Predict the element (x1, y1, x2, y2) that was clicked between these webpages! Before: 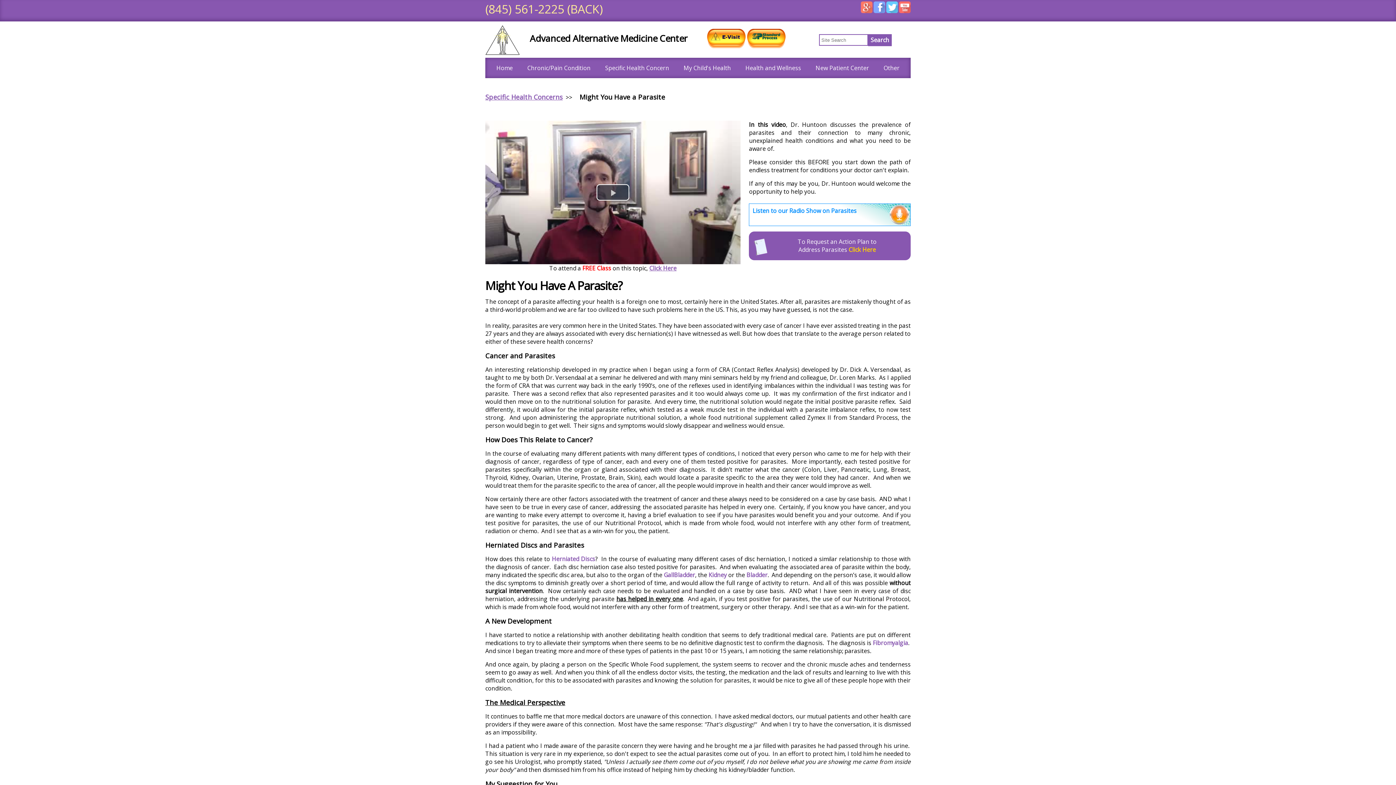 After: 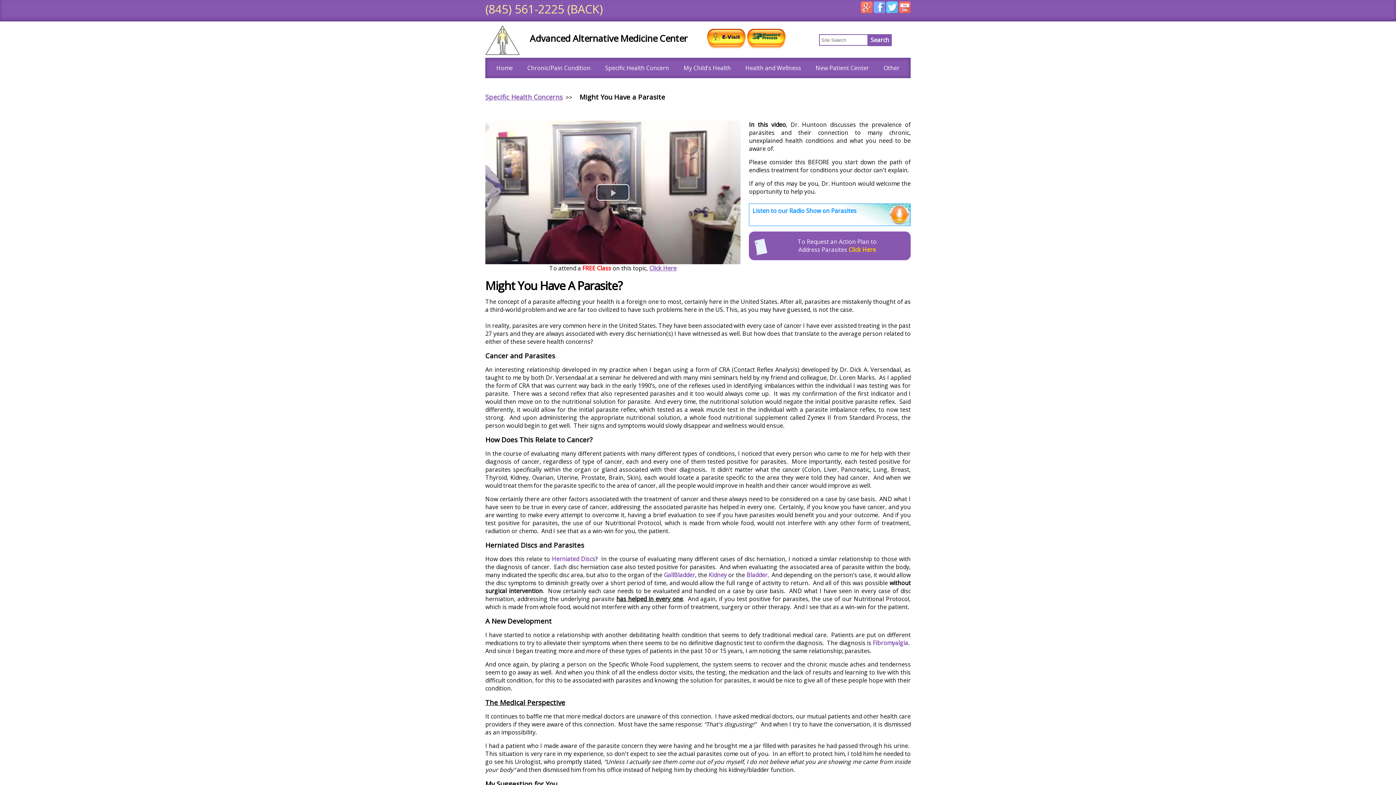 Action: bbox: (873, 8, 885, 14)